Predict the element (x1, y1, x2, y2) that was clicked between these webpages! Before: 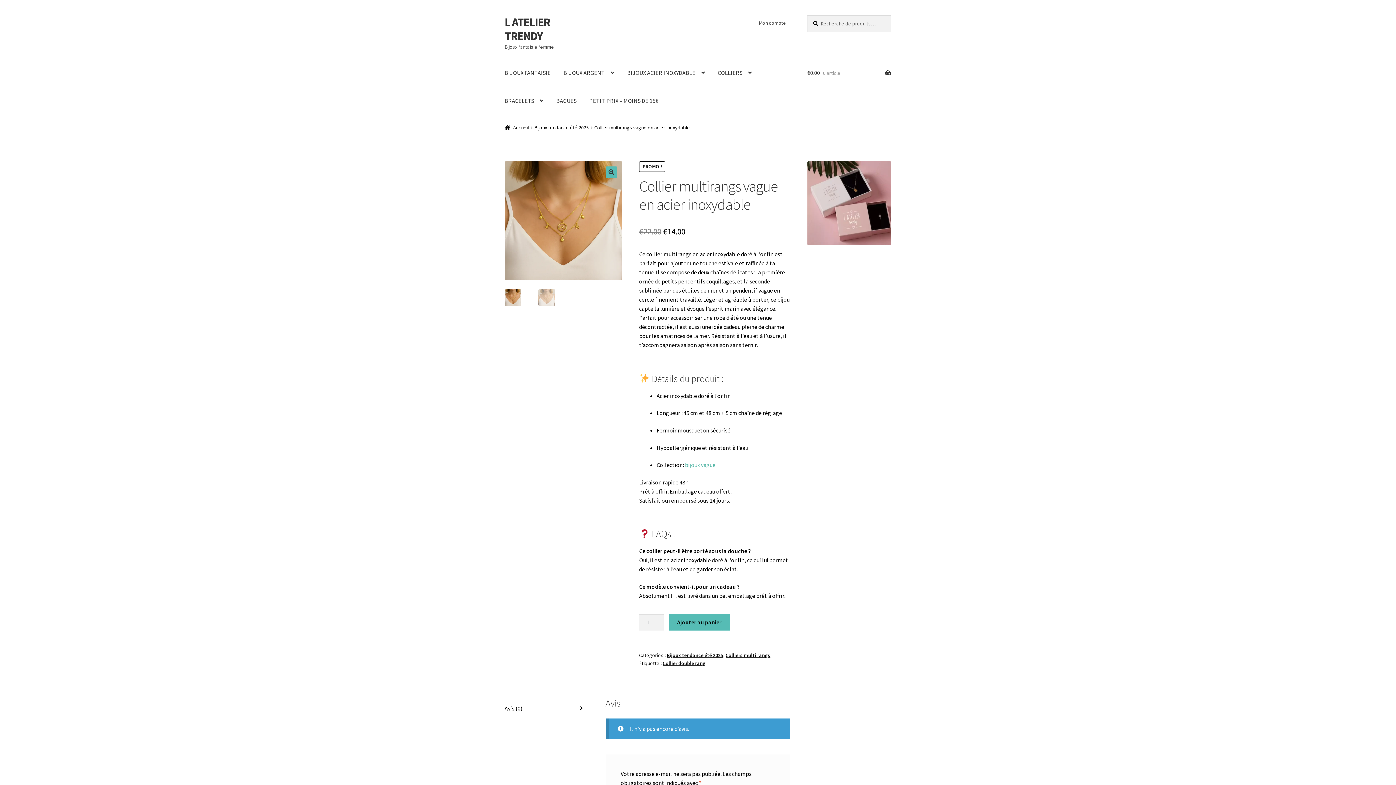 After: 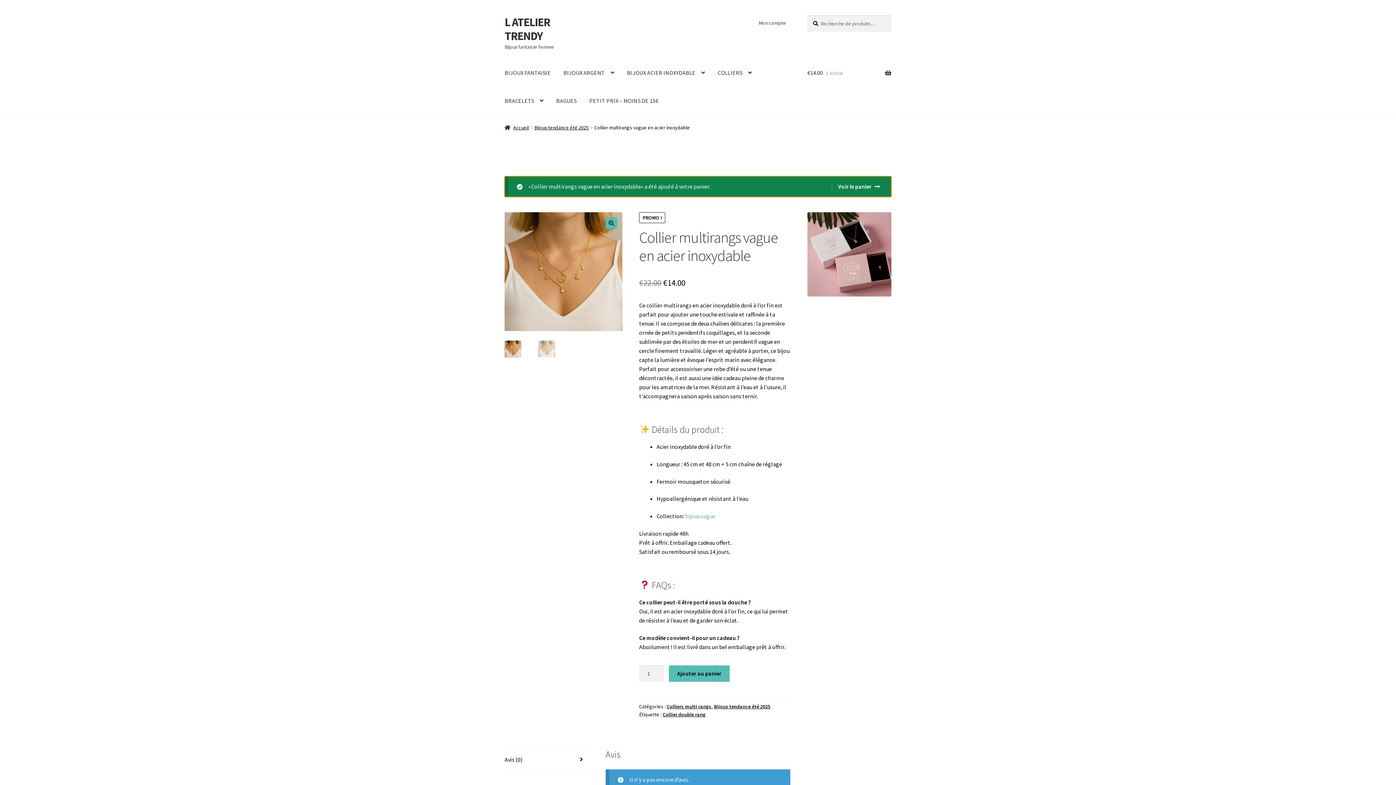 Action: label: Ajouter au panier bbox: (669, 614, 729, 630)